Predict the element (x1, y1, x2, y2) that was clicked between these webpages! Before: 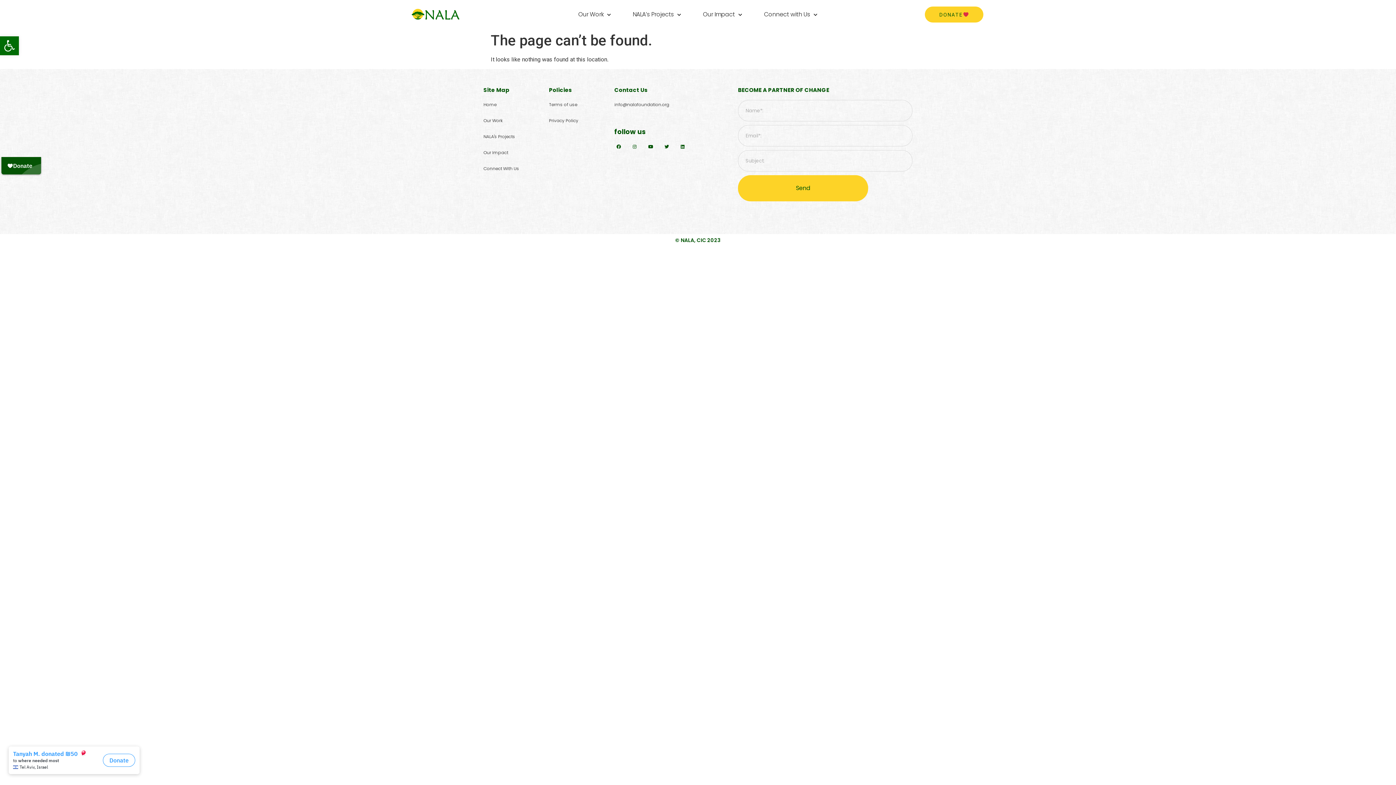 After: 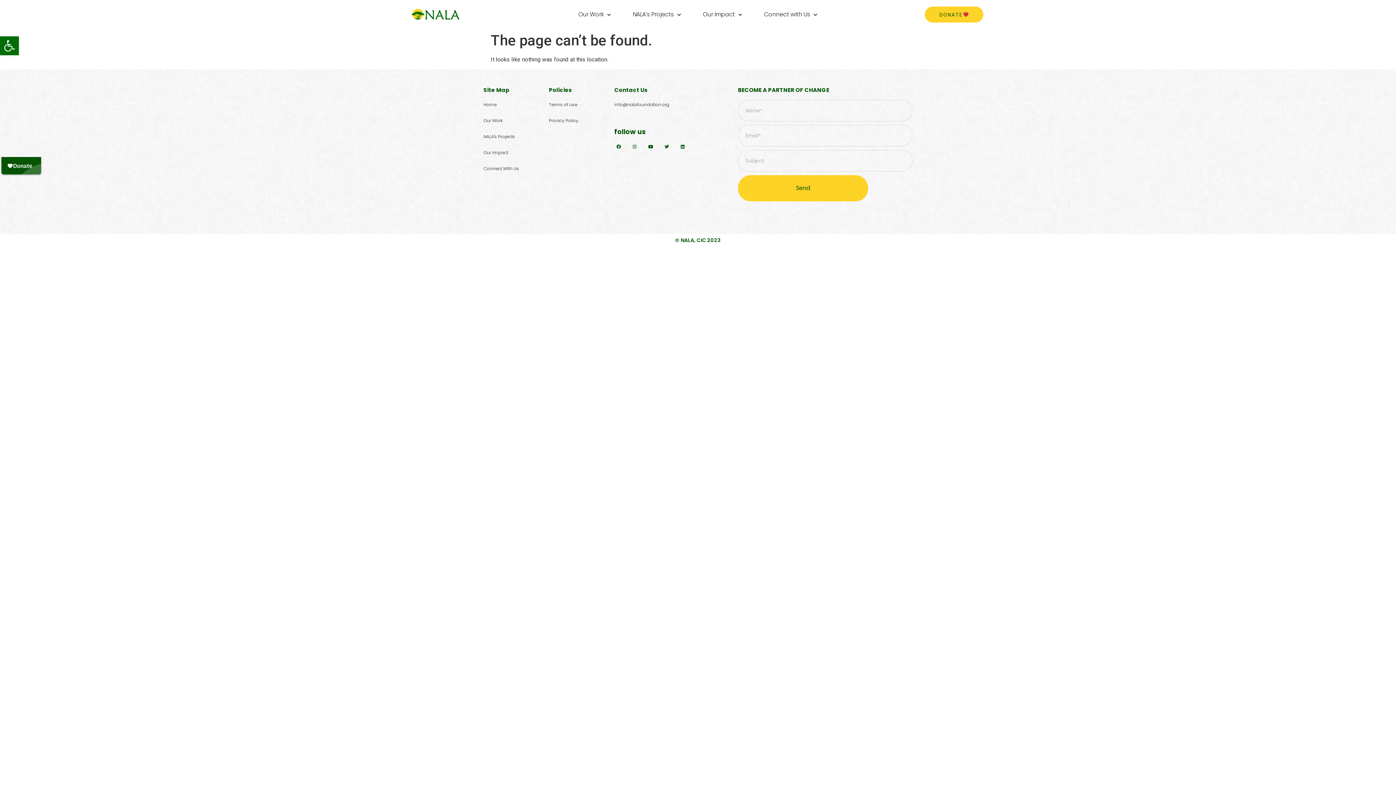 Action: label: Twitter bbox: (662, 142, 671, 151)